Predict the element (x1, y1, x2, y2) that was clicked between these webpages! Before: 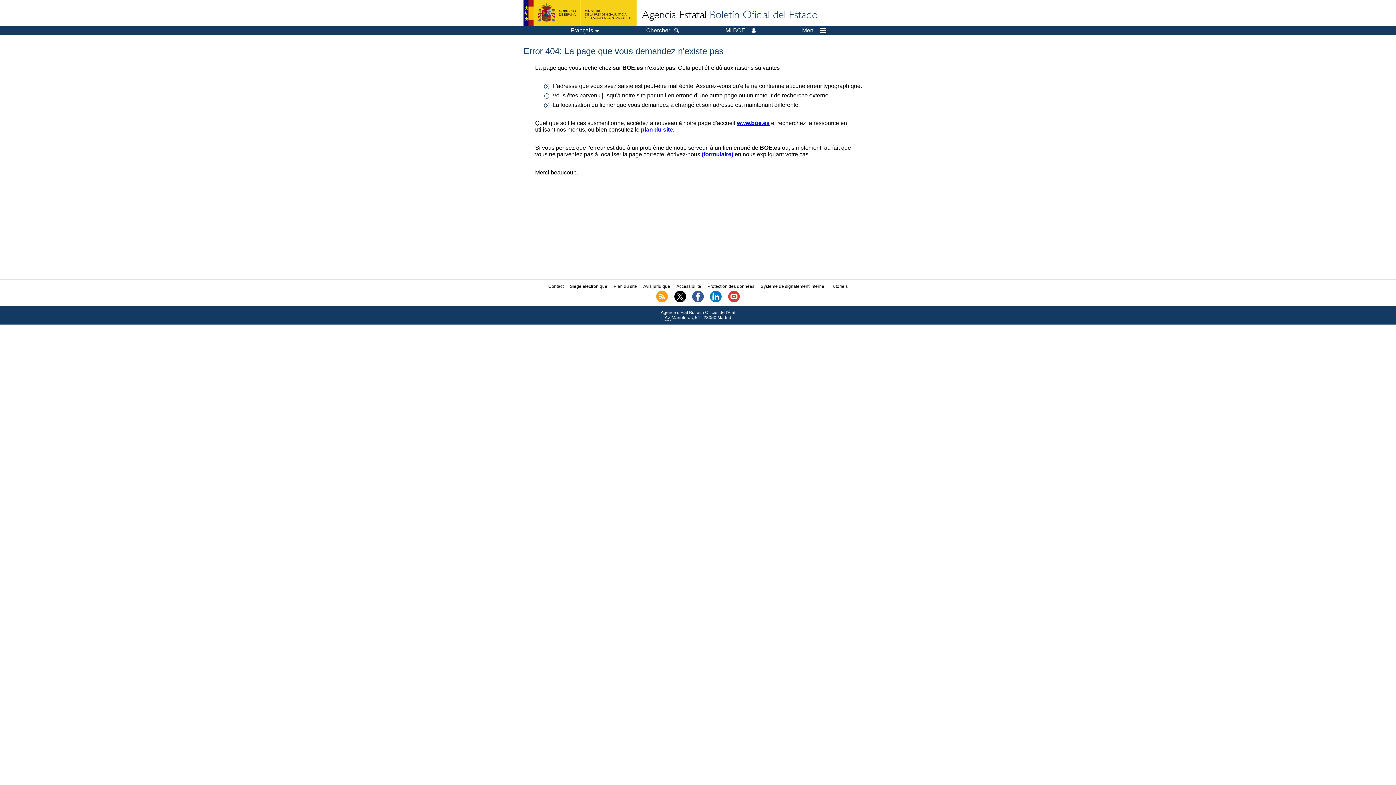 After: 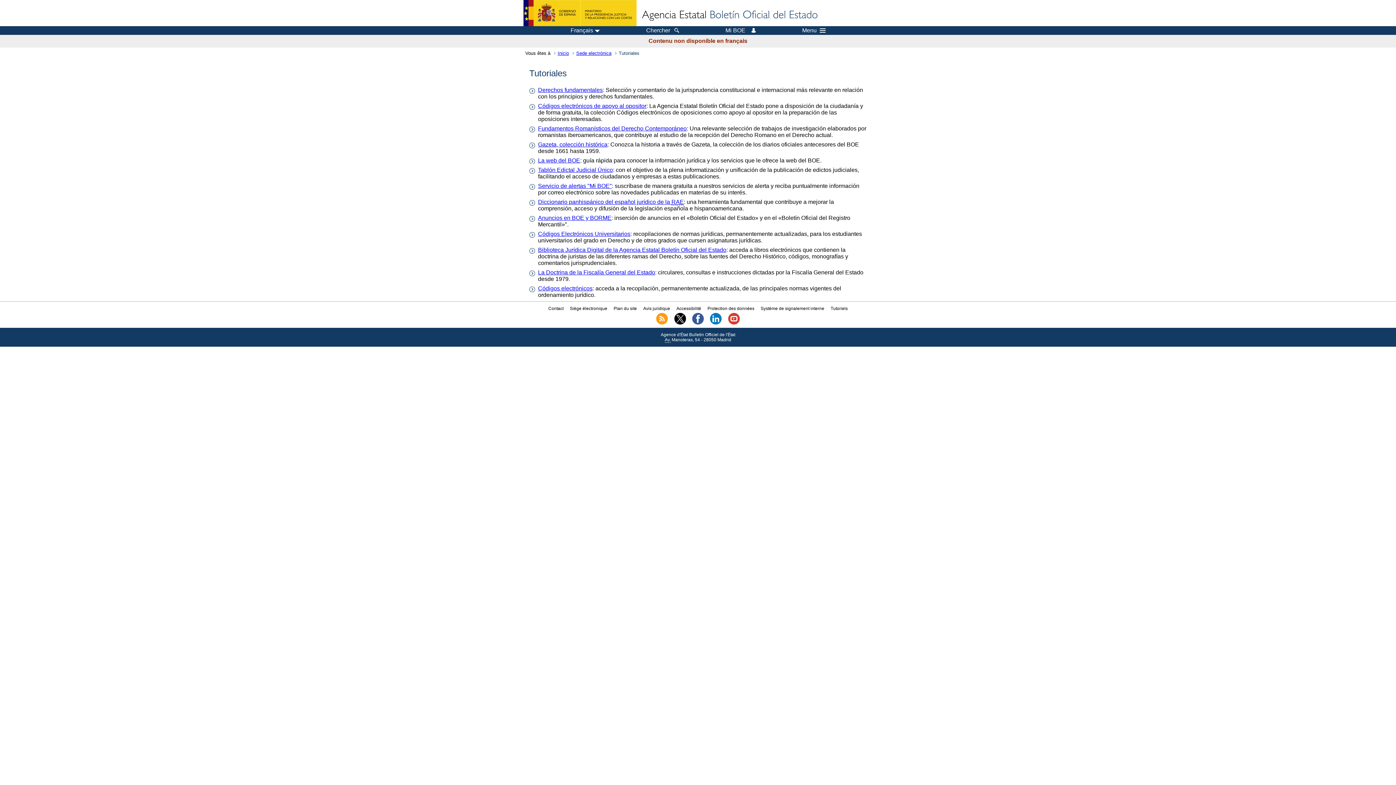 Action: label: Tutoriels bbox: (830, 283, 847, 289)